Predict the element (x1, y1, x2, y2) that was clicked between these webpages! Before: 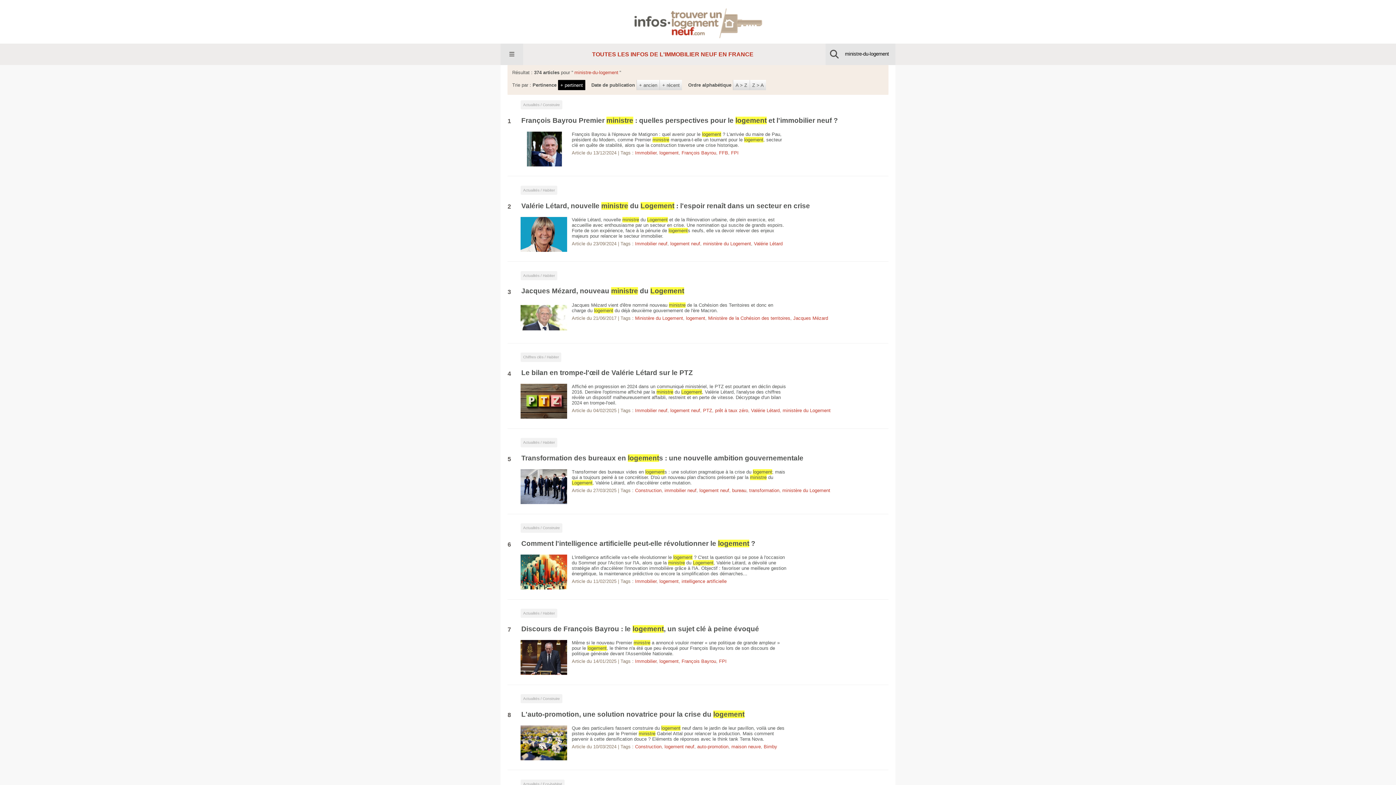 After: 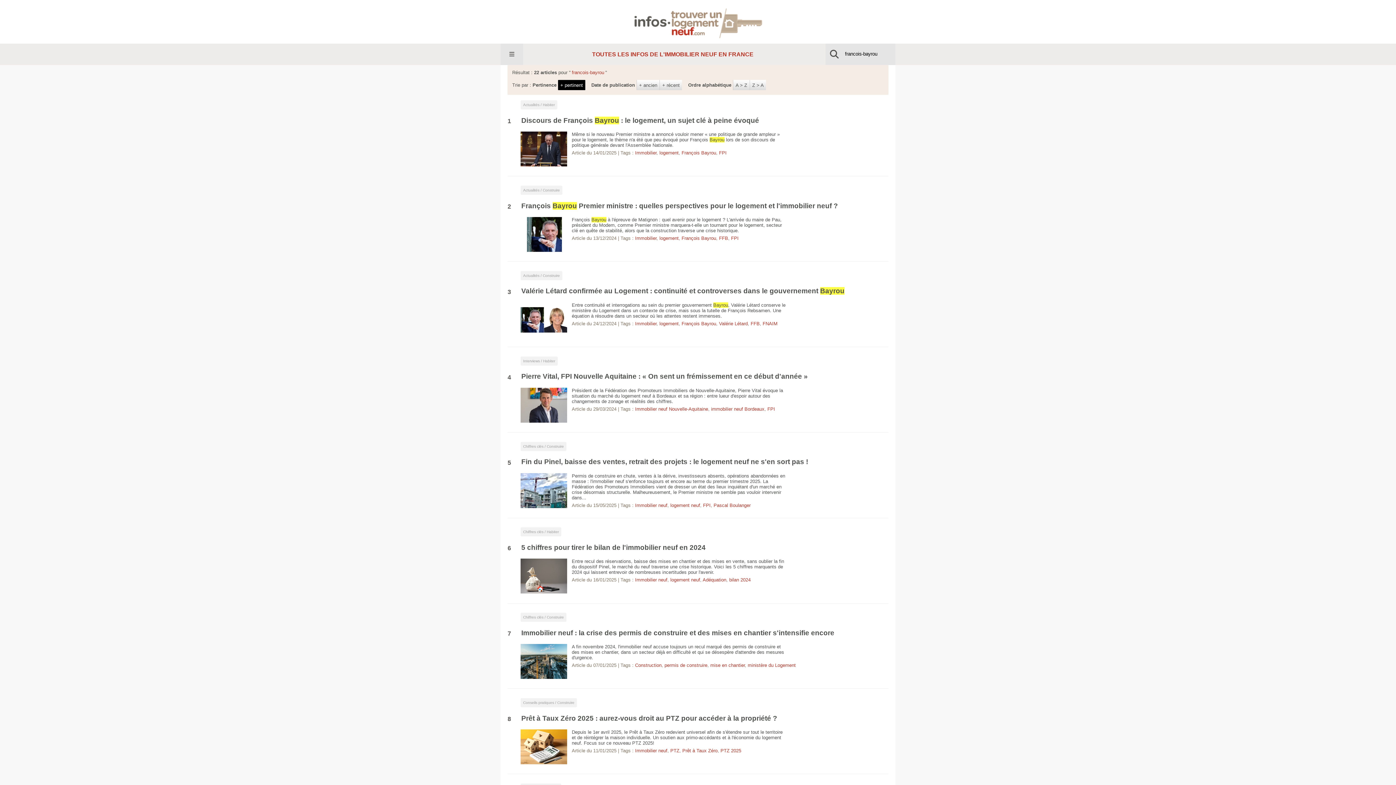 Action: bbox: (681, 659, 716, 664) label: François Bayrou